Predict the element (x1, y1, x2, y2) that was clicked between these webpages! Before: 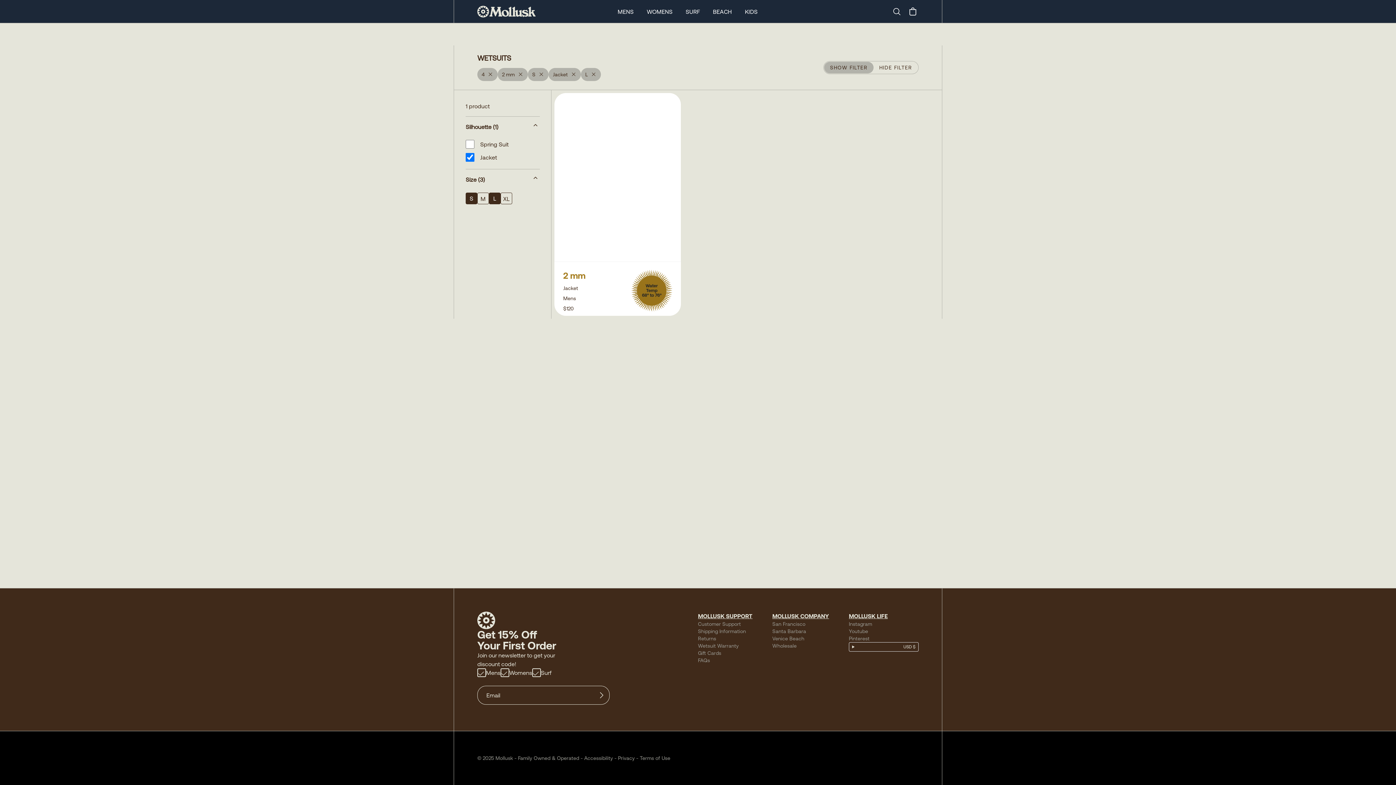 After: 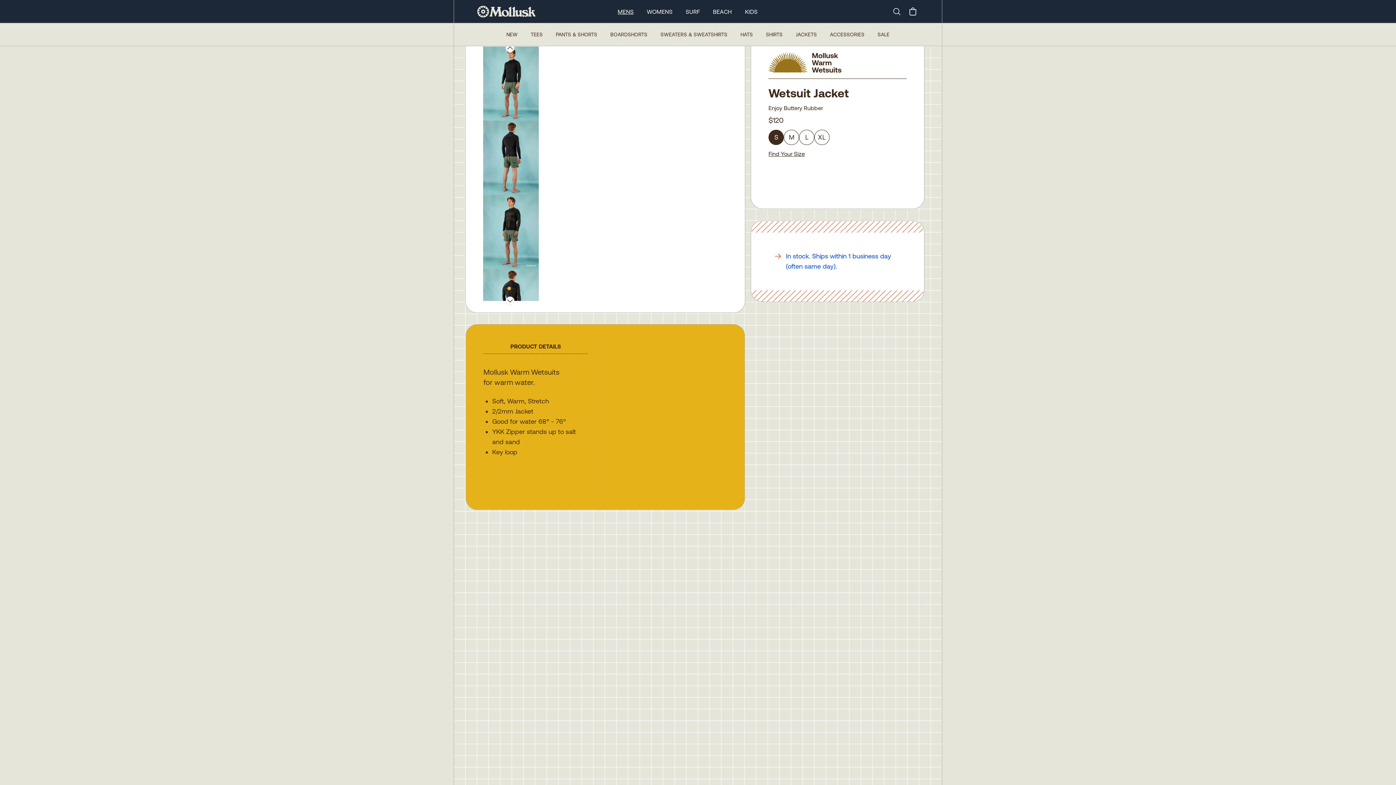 Action: label: 2 mm
Jacket
Mens
Water
Temp
68° to 76°
$120 bbox: (554, 93, 681, 316)